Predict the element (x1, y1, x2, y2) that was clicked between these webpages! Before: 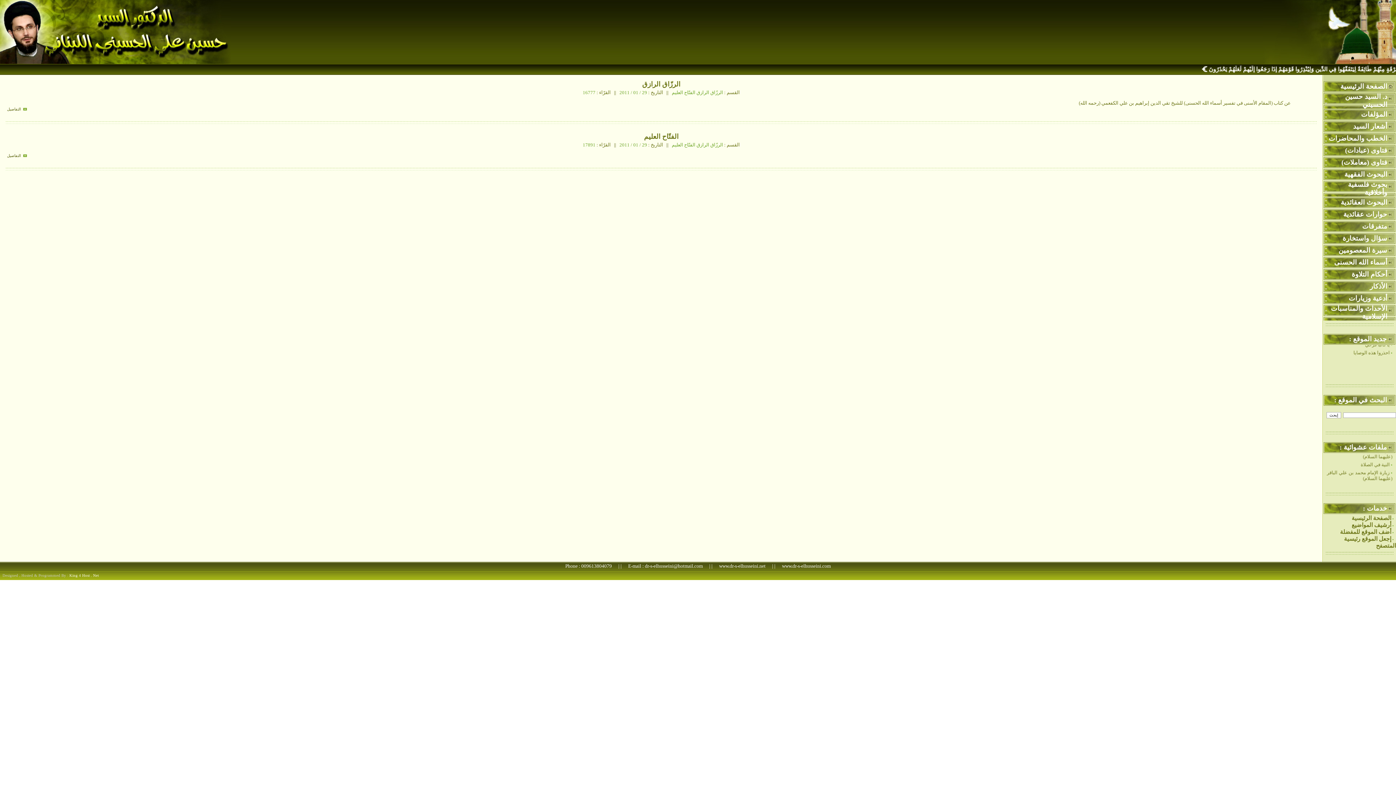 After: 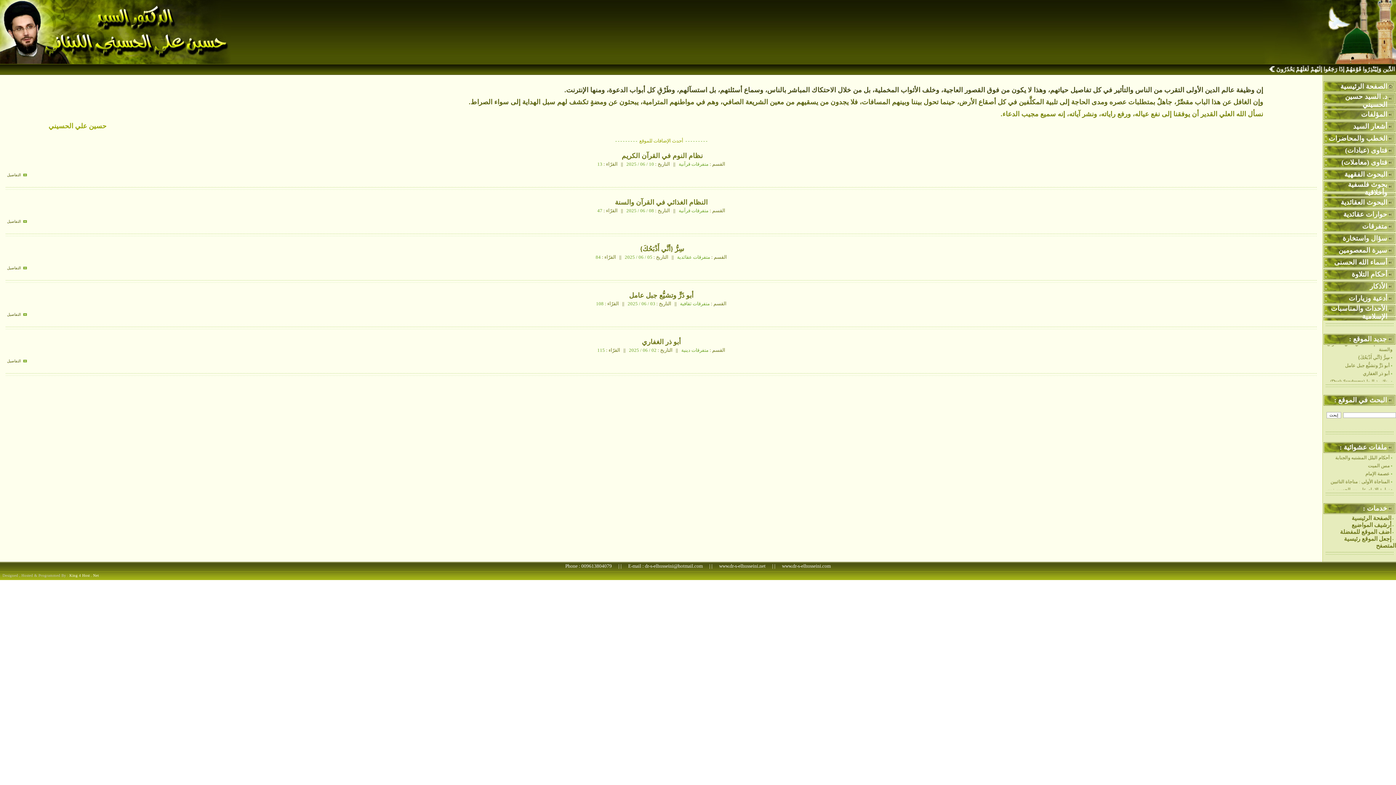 Action: bbox: (1352, 515, 1391, 521) label: الصفحة الرئيسية